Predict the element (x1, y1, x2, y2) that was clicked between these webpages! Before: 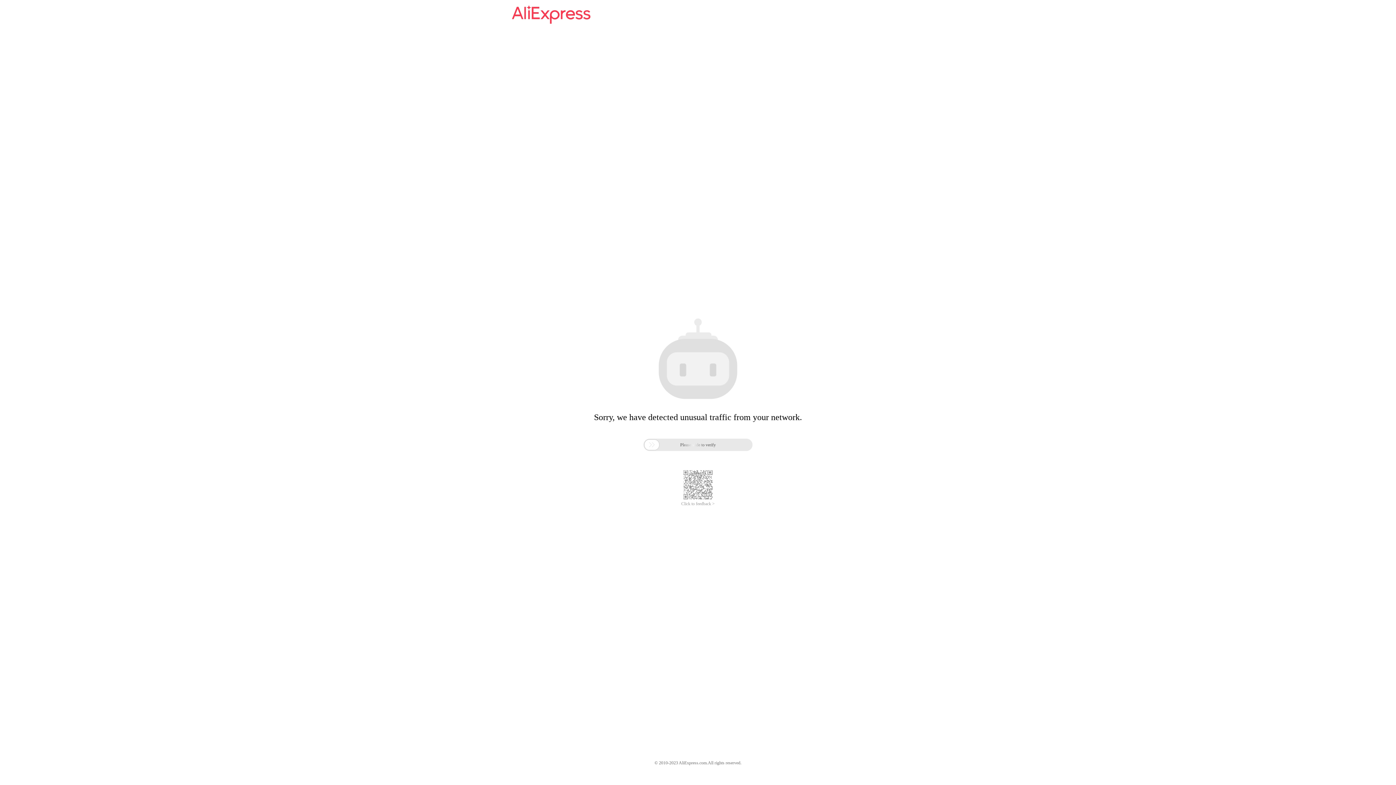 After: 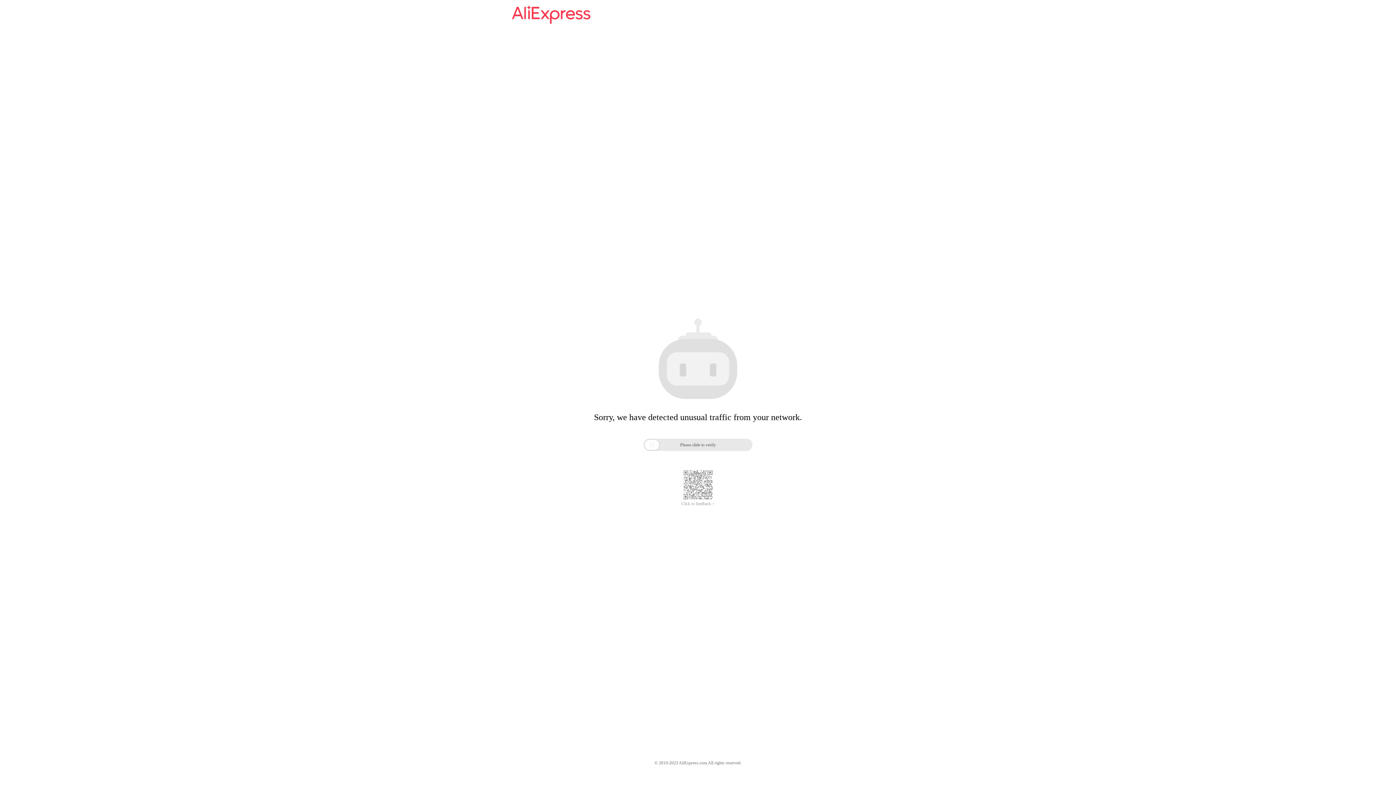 Action: bbox: (681, 485, 714, 490) label: Click to feedback >